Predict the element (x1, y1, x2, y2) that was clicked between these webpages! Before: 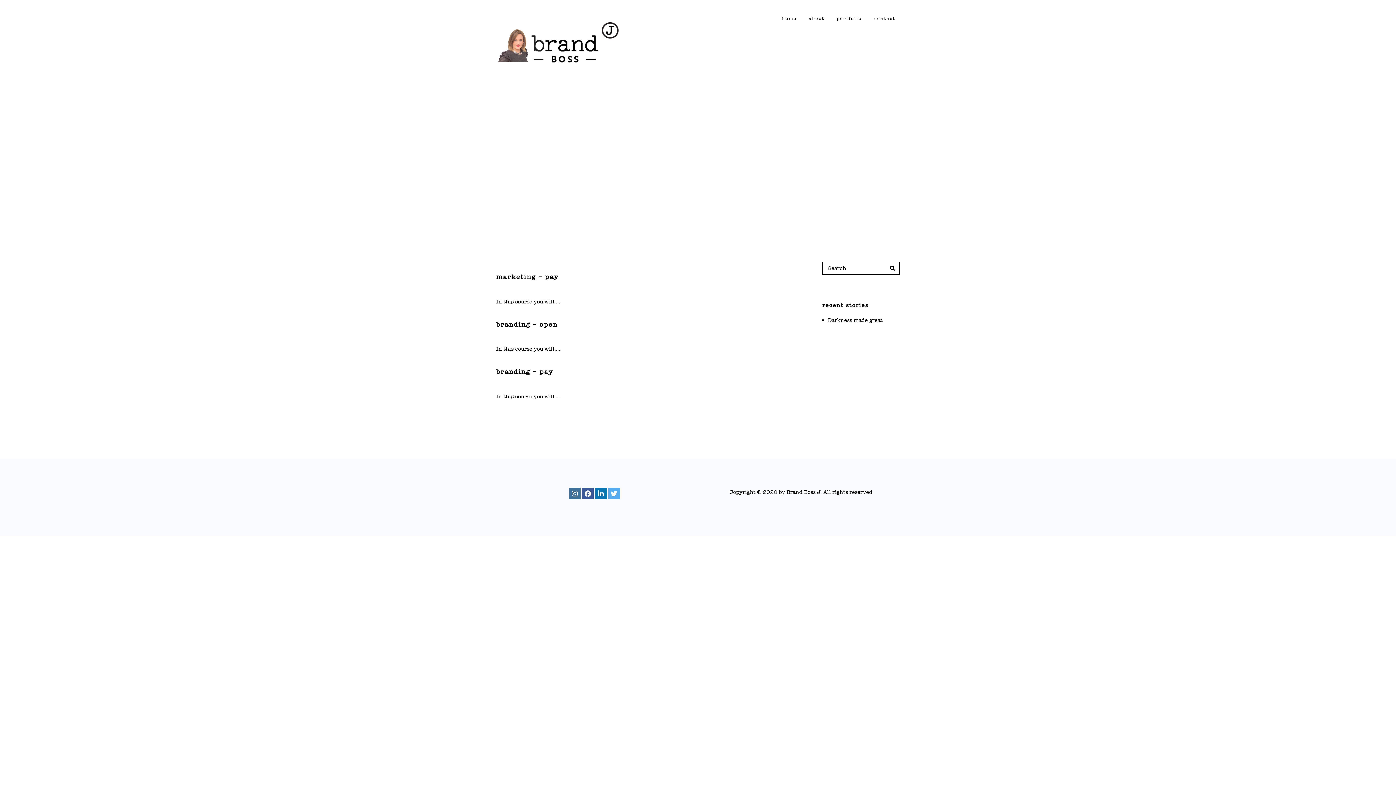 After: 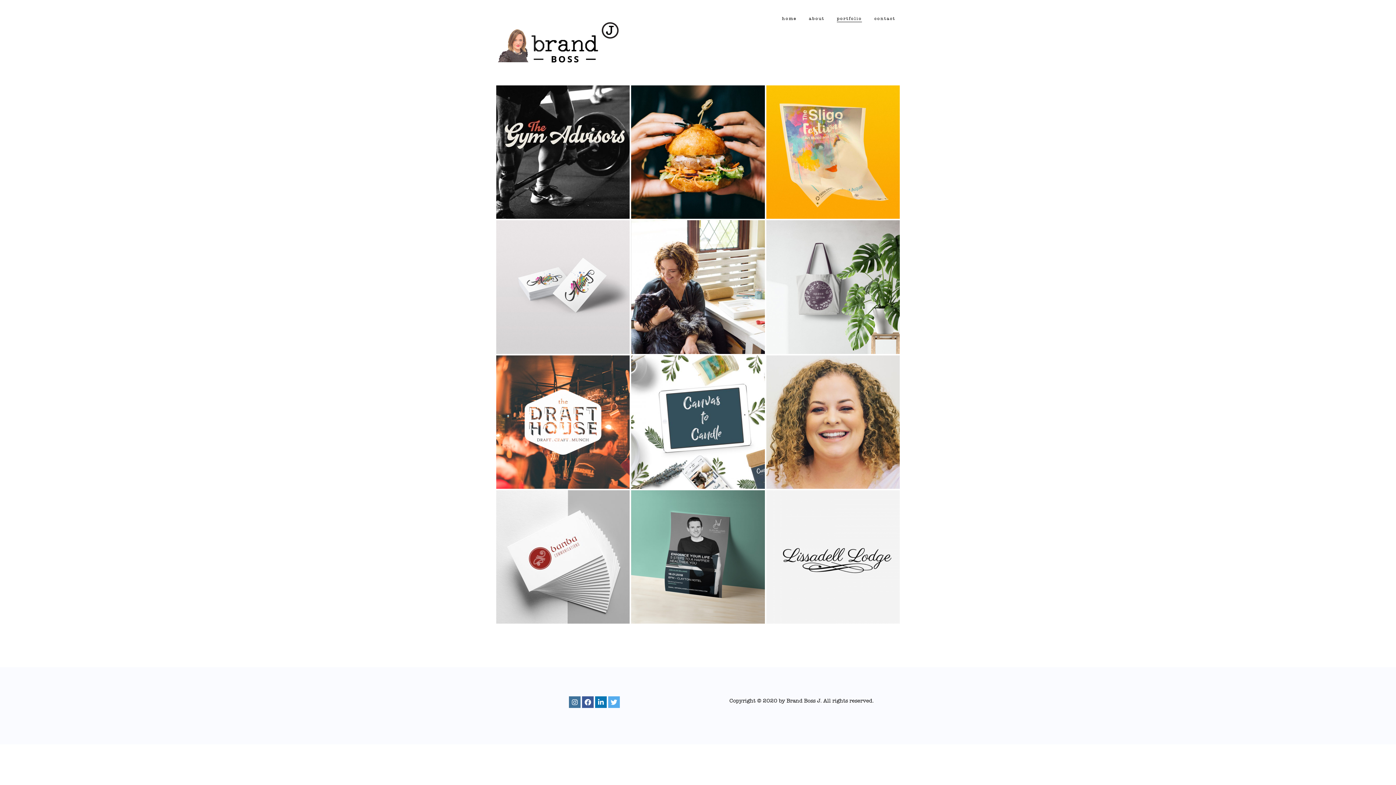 Action: bbox: (837, 16, 862, 20) label: portfolio